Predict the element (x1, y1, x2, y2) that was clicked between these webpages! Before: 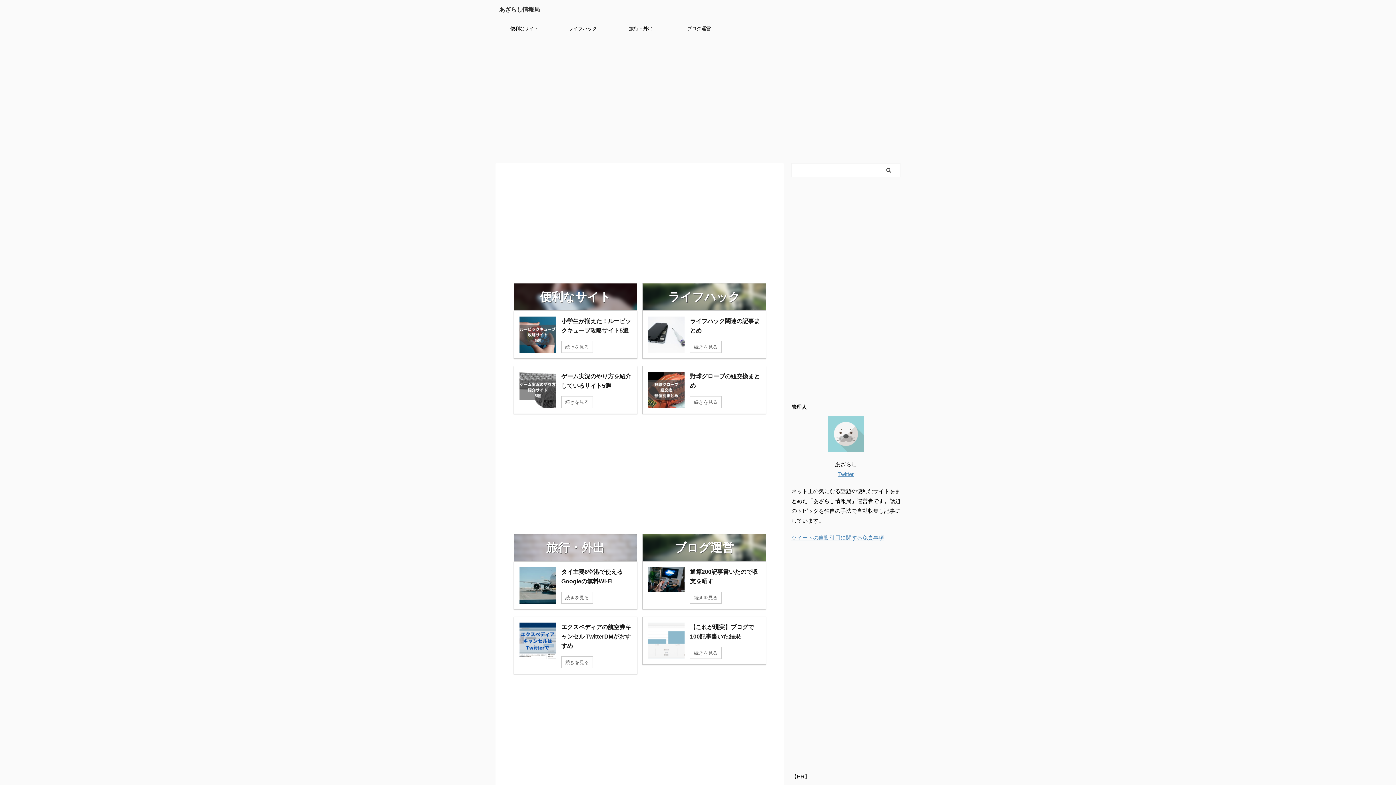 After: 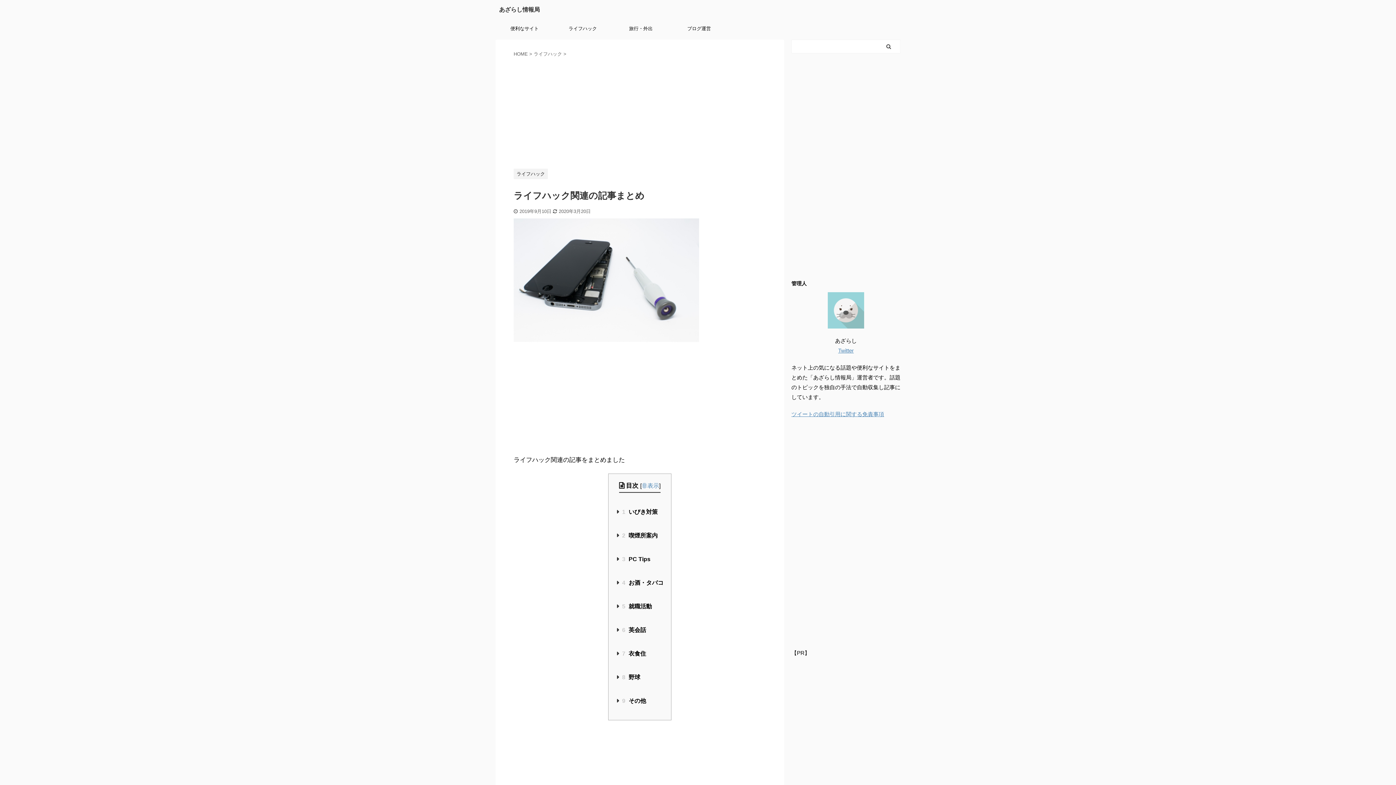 Action: bbox: (642, 310, 766, 358) label: ライフハック関連の記事まとめ

続きを見る